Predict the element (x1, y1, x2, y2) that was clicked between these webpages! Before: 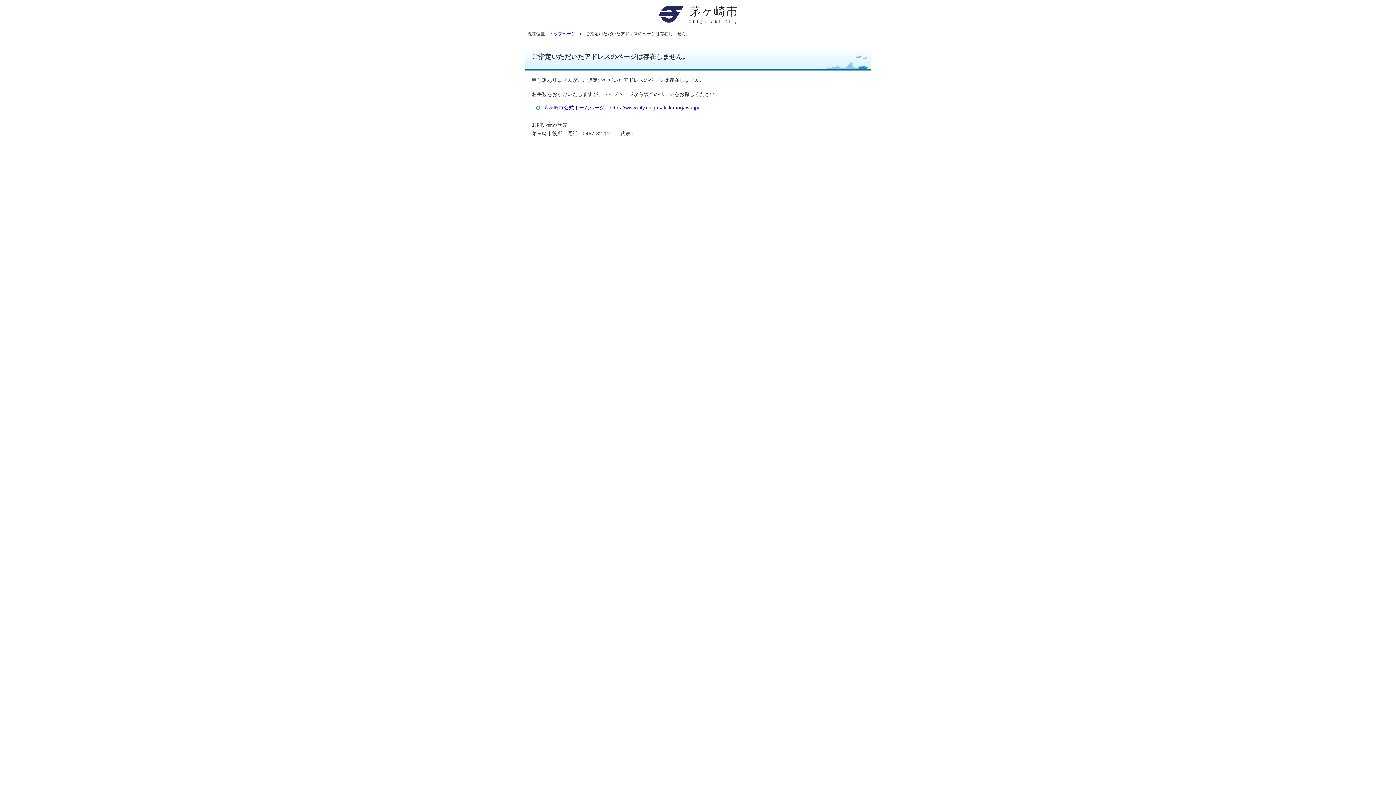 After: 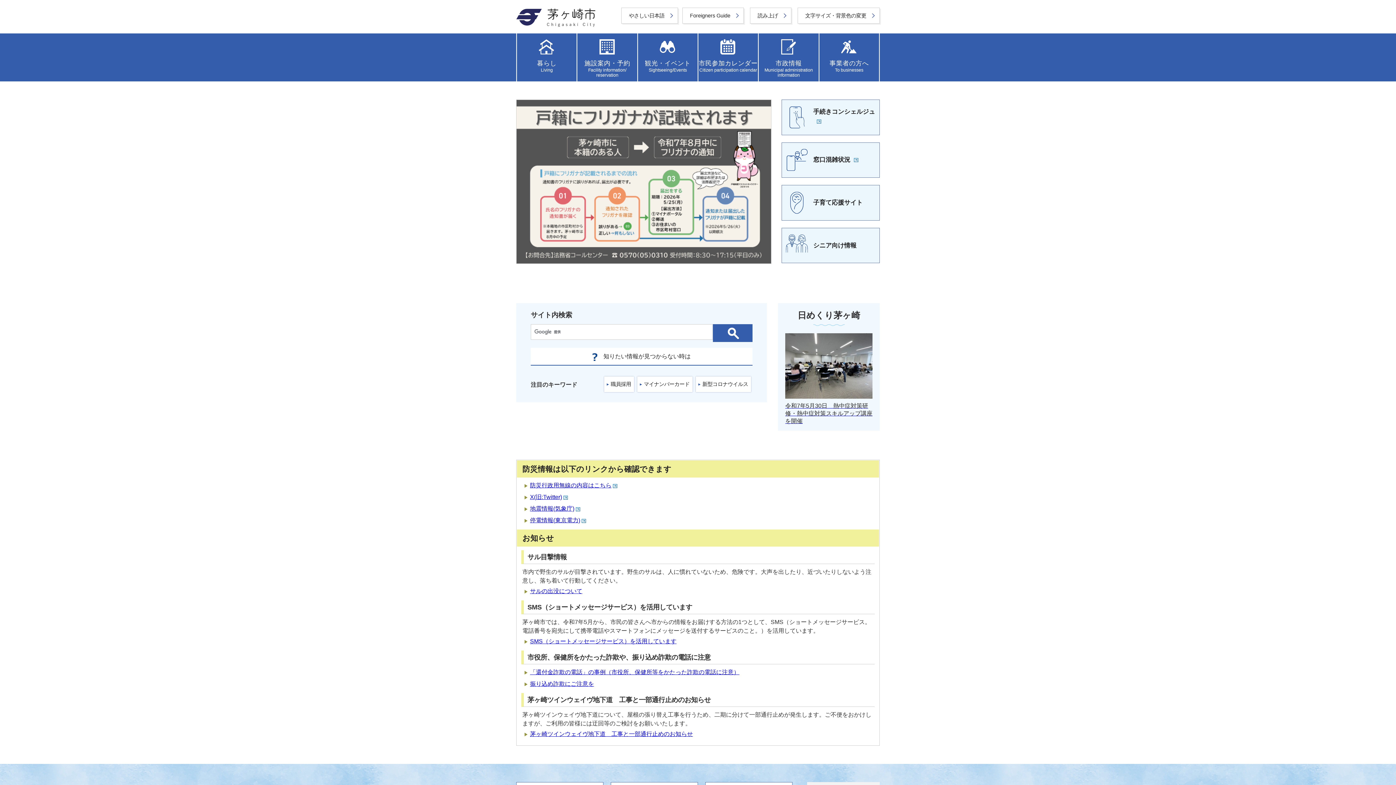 Action: bbox: (658, 18, 738, 24)